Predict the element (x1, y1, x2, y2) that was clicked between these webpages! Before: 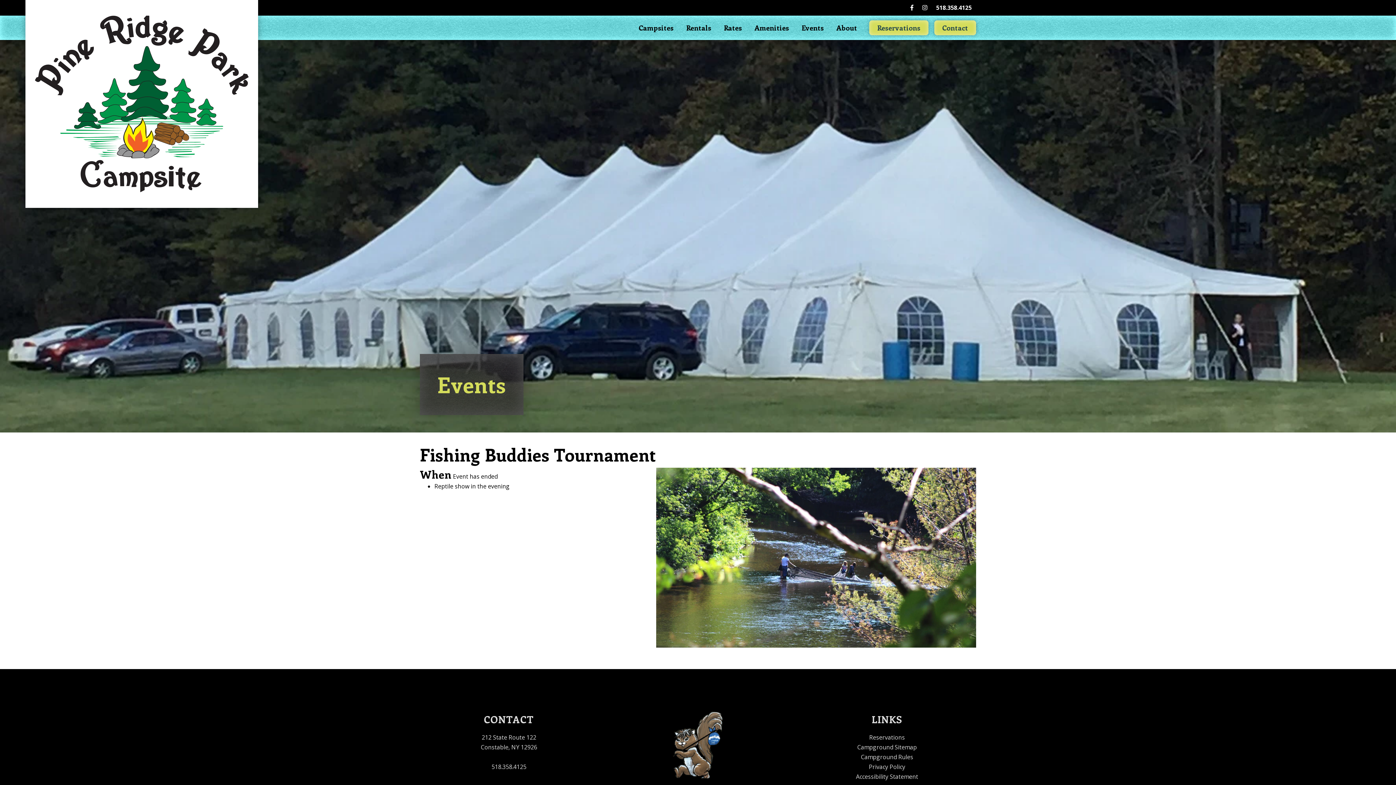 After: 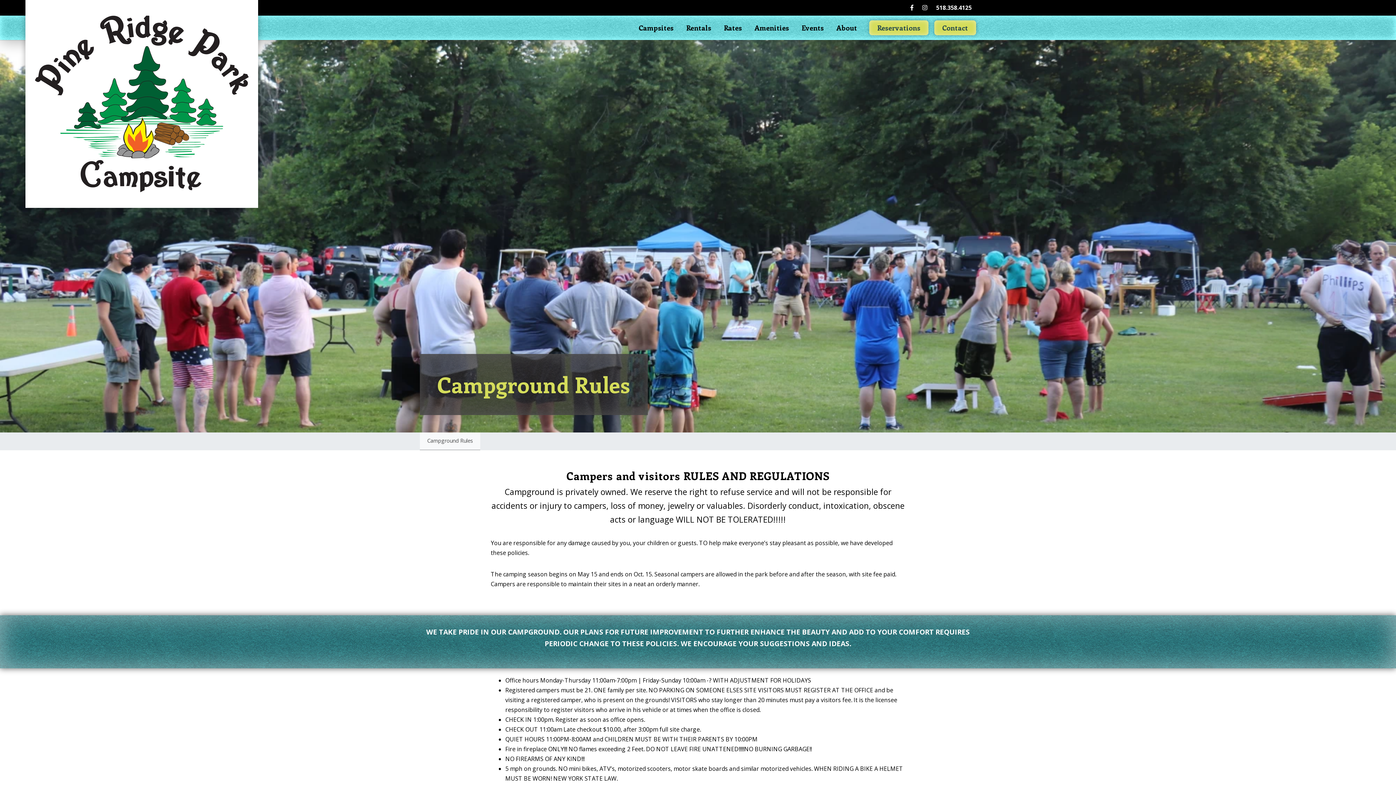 Action: label: Campground Rules bbox: (861, 752, 913, 762)